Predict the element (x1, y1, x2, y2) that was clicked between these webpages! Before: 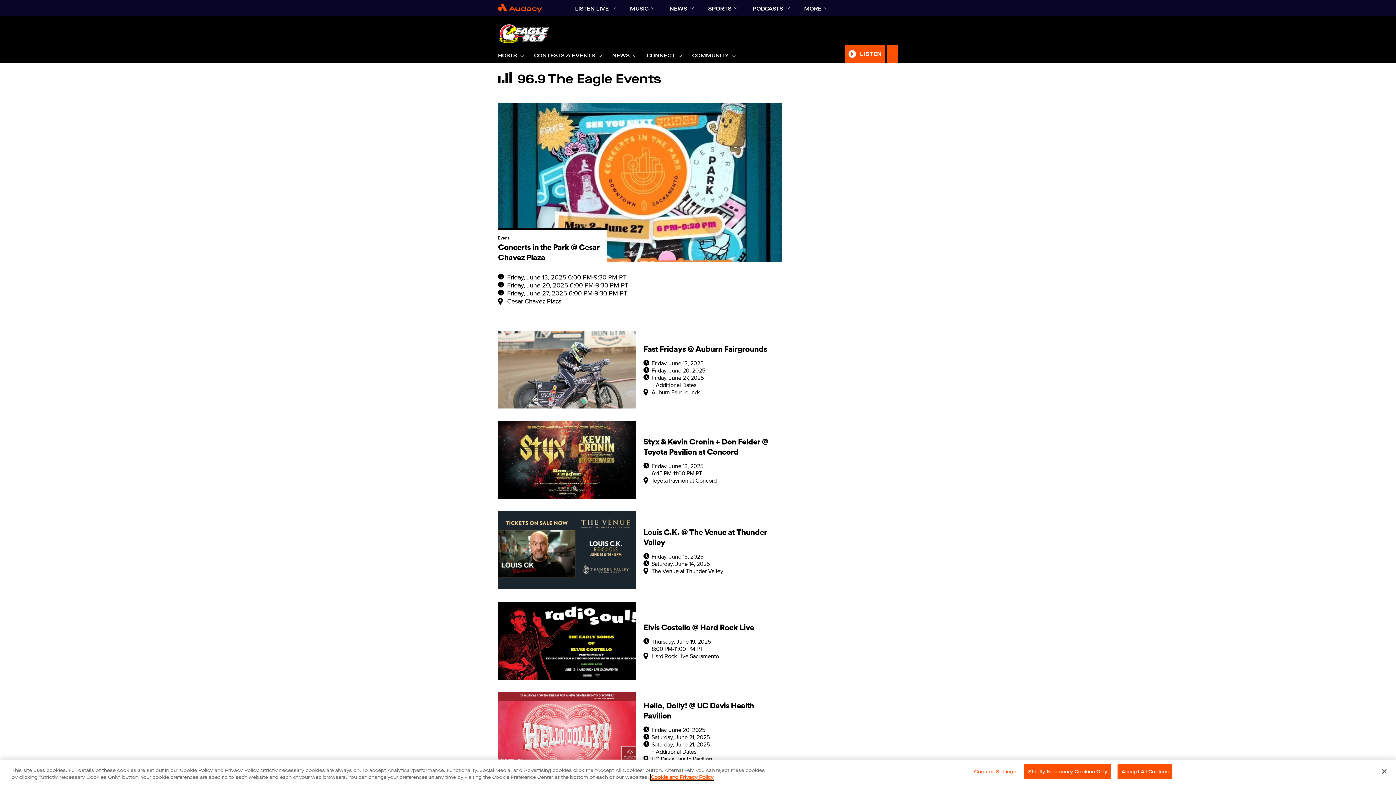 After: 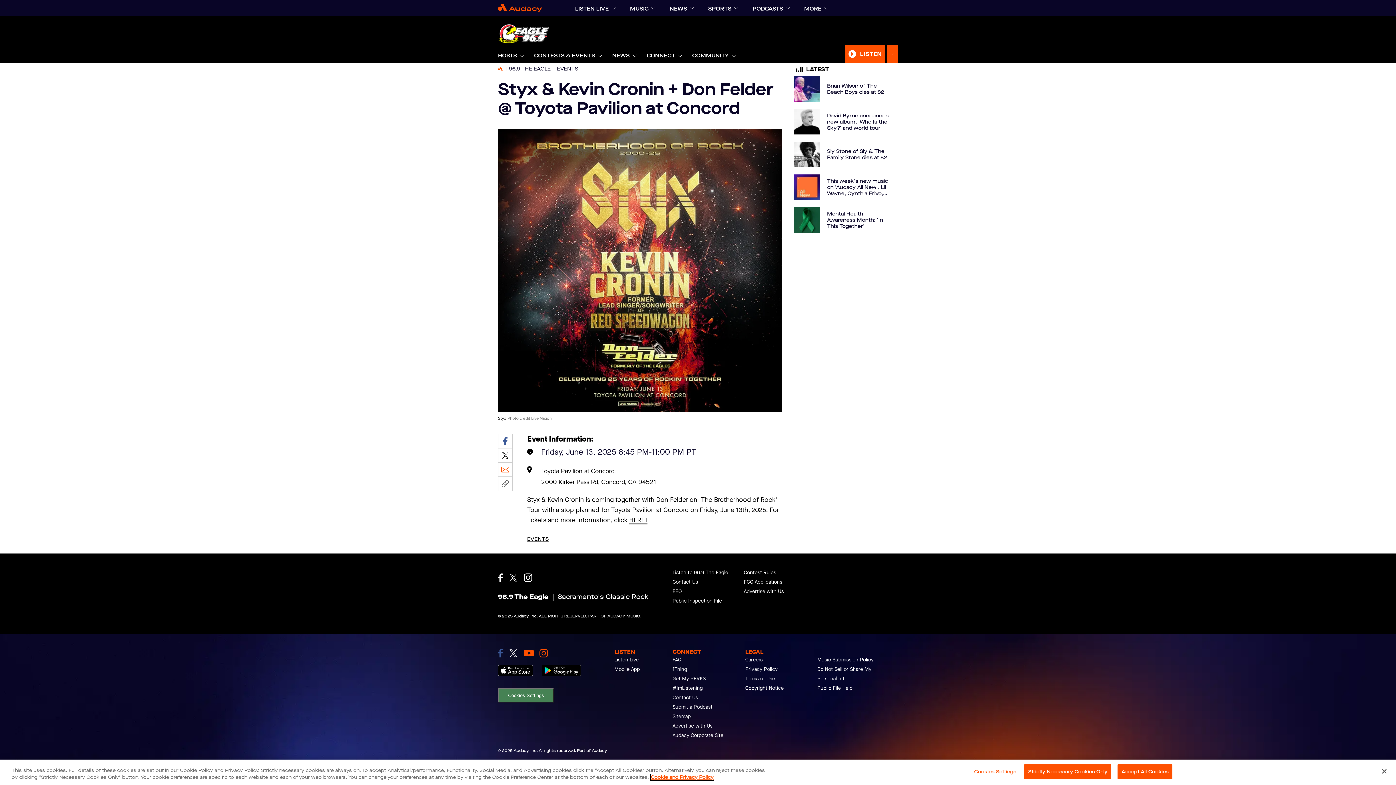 Action: bbox: (498, 444, 898, 523) label: Styx & Kevin Cronin + Don Felder @ Toyota Pavilion at Concord
Friday, June 13, 2025
6:45 PM-11:00 PM PT
Toyota Pavilion at Concord